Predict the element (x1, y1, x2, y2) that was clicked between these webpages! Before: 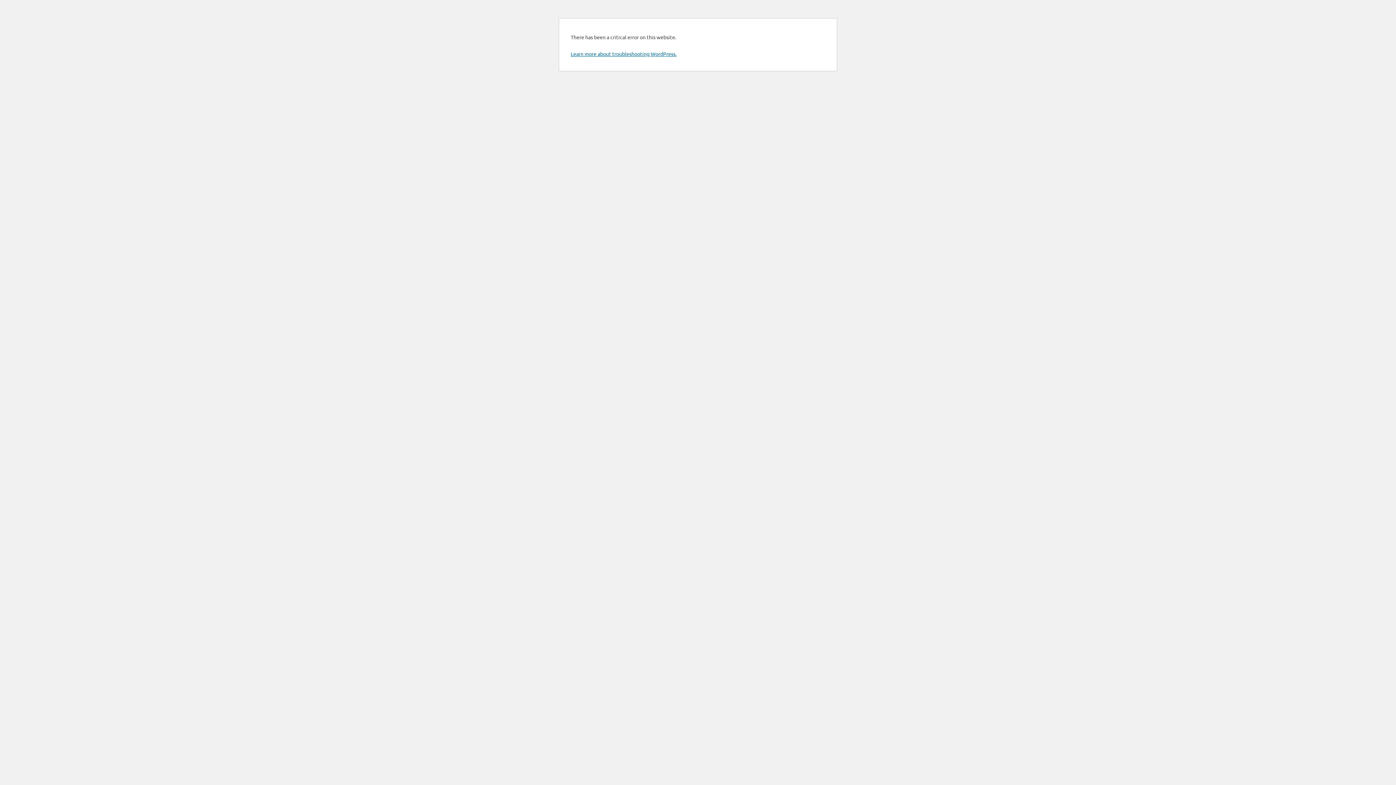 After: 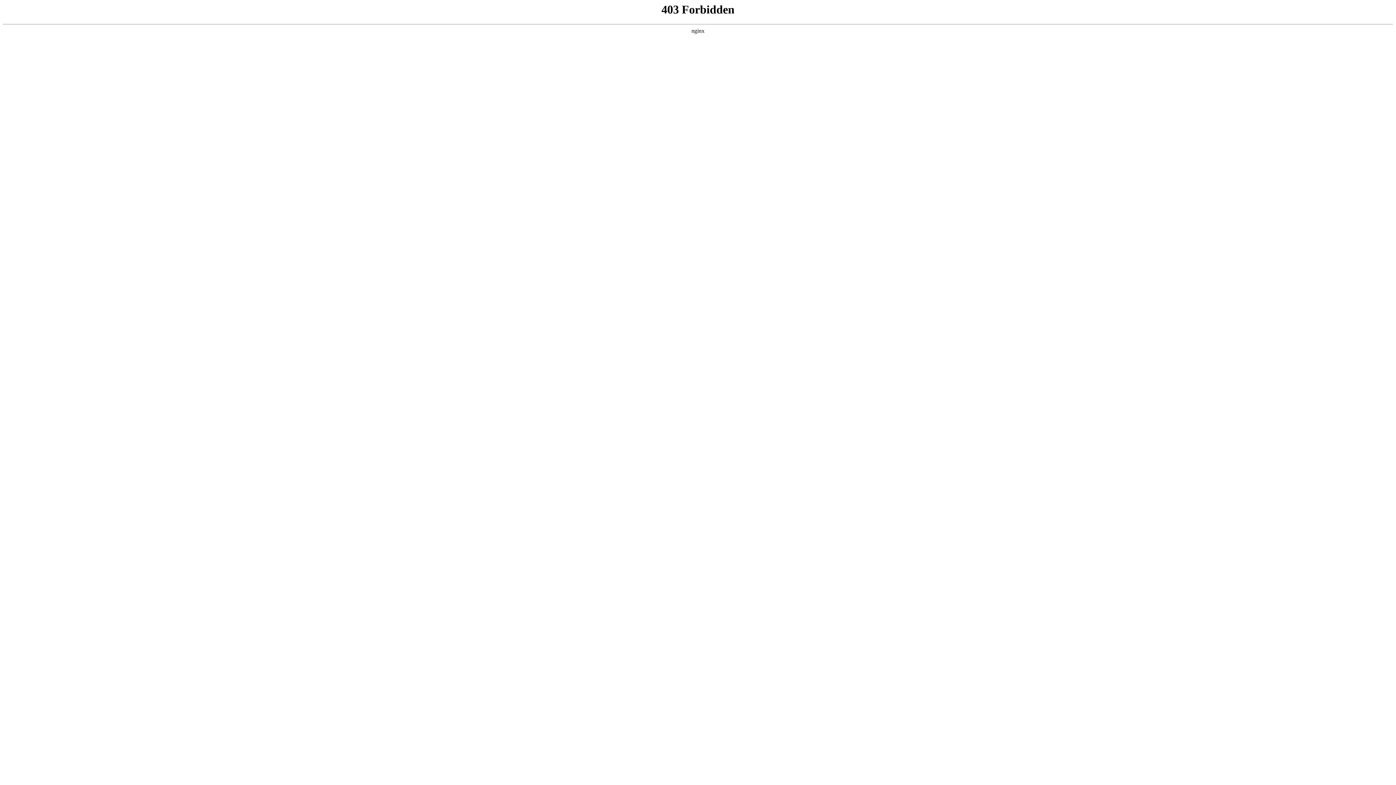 Action: label: Learn more about troubleshooting WordPress. bbox: (570, 50, 676, 57)